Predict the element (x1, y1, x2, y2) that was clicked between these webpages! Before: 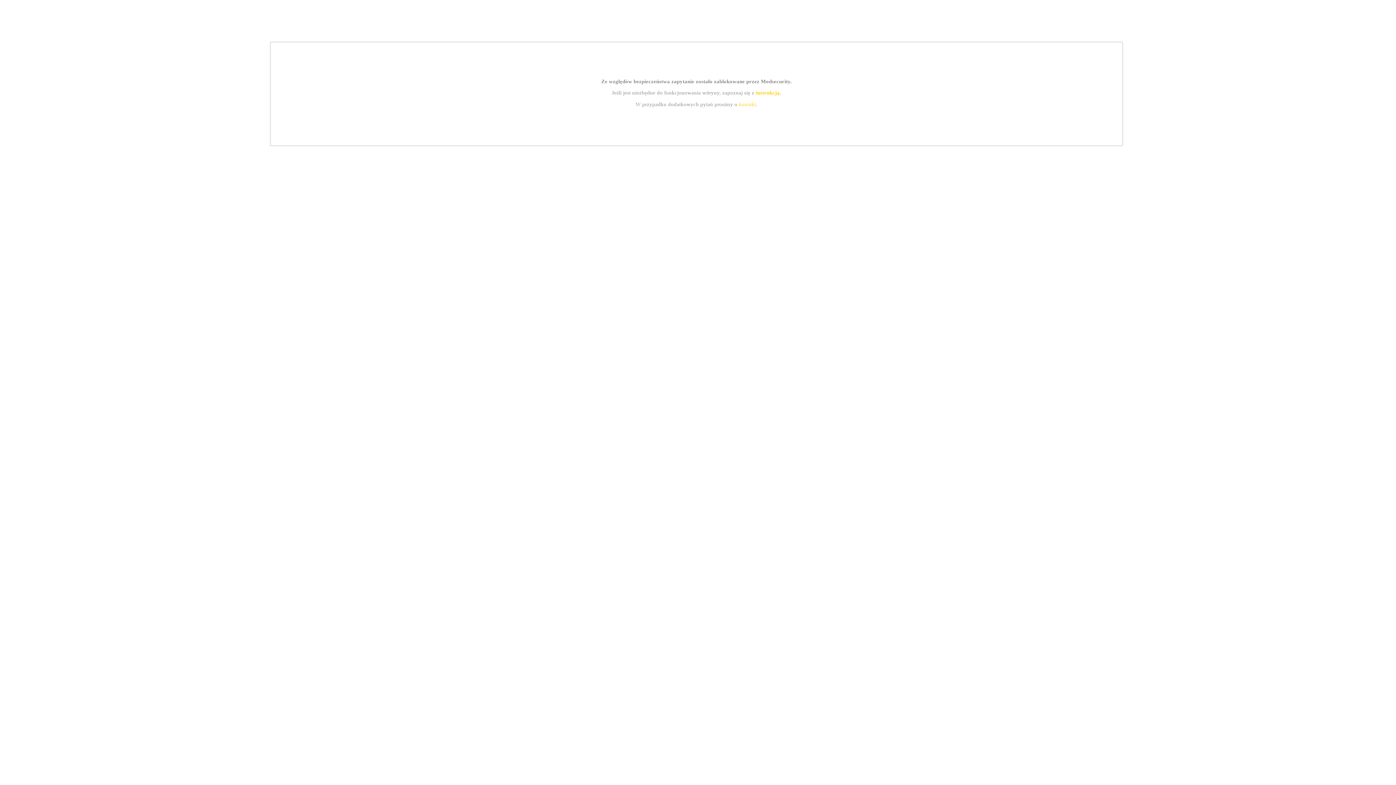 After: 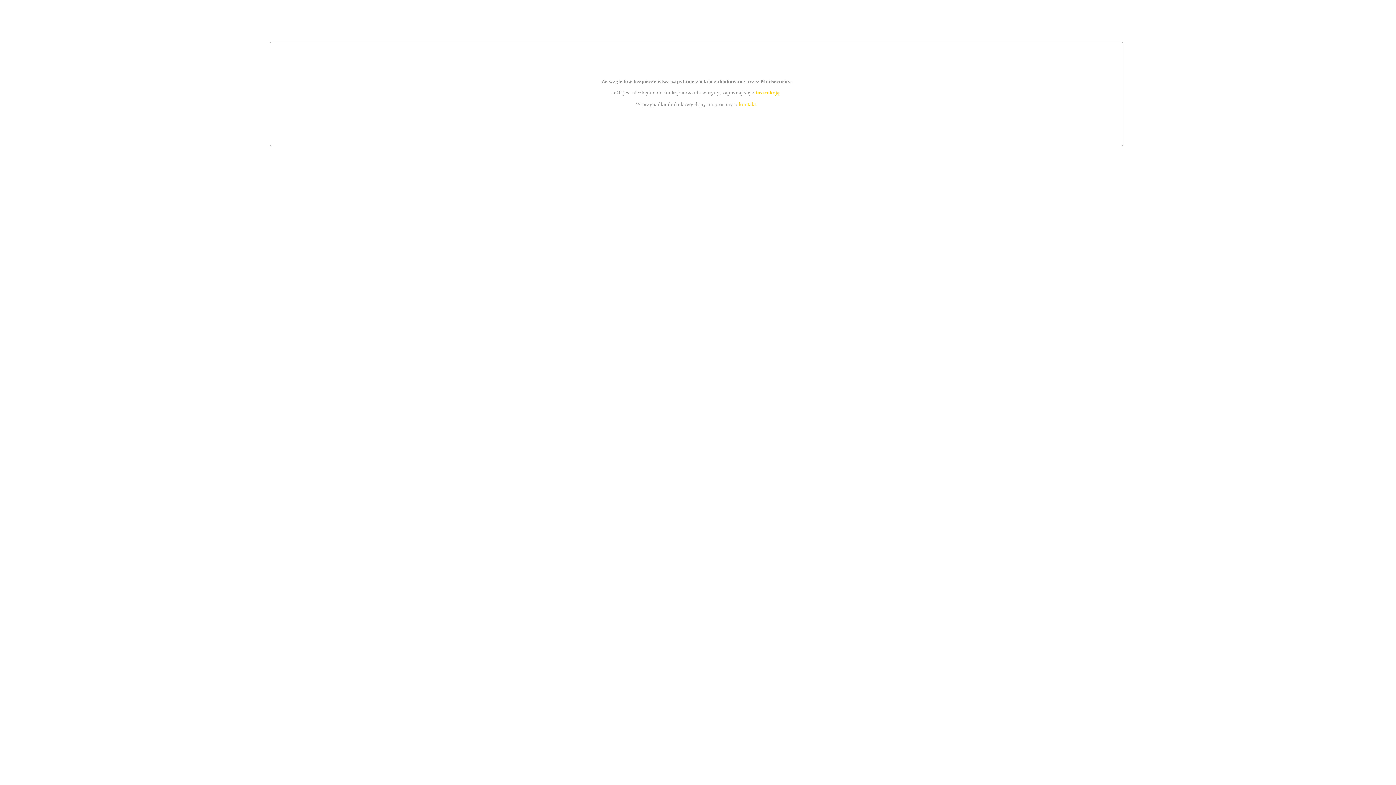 Action: label: instrukcją bbox: (755, 89, 779, 95)